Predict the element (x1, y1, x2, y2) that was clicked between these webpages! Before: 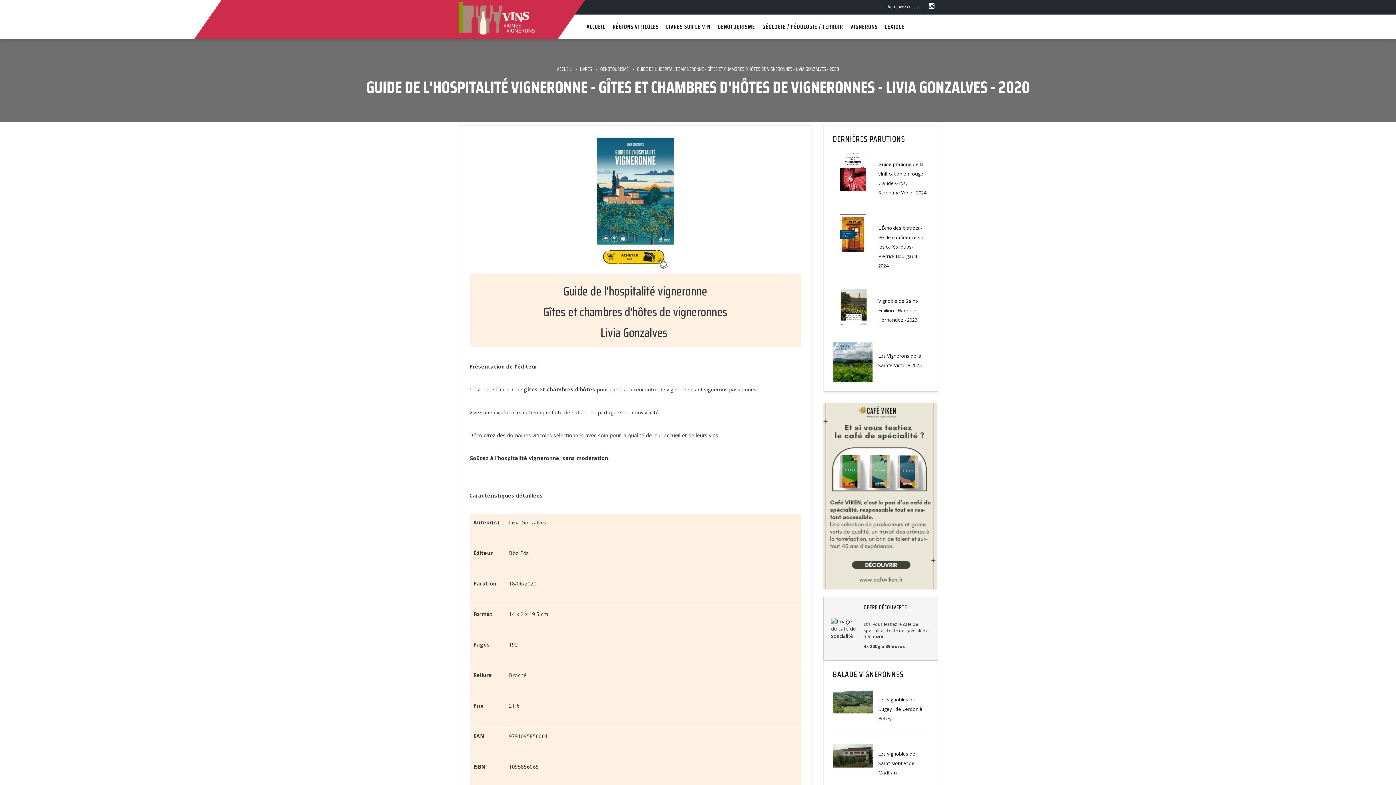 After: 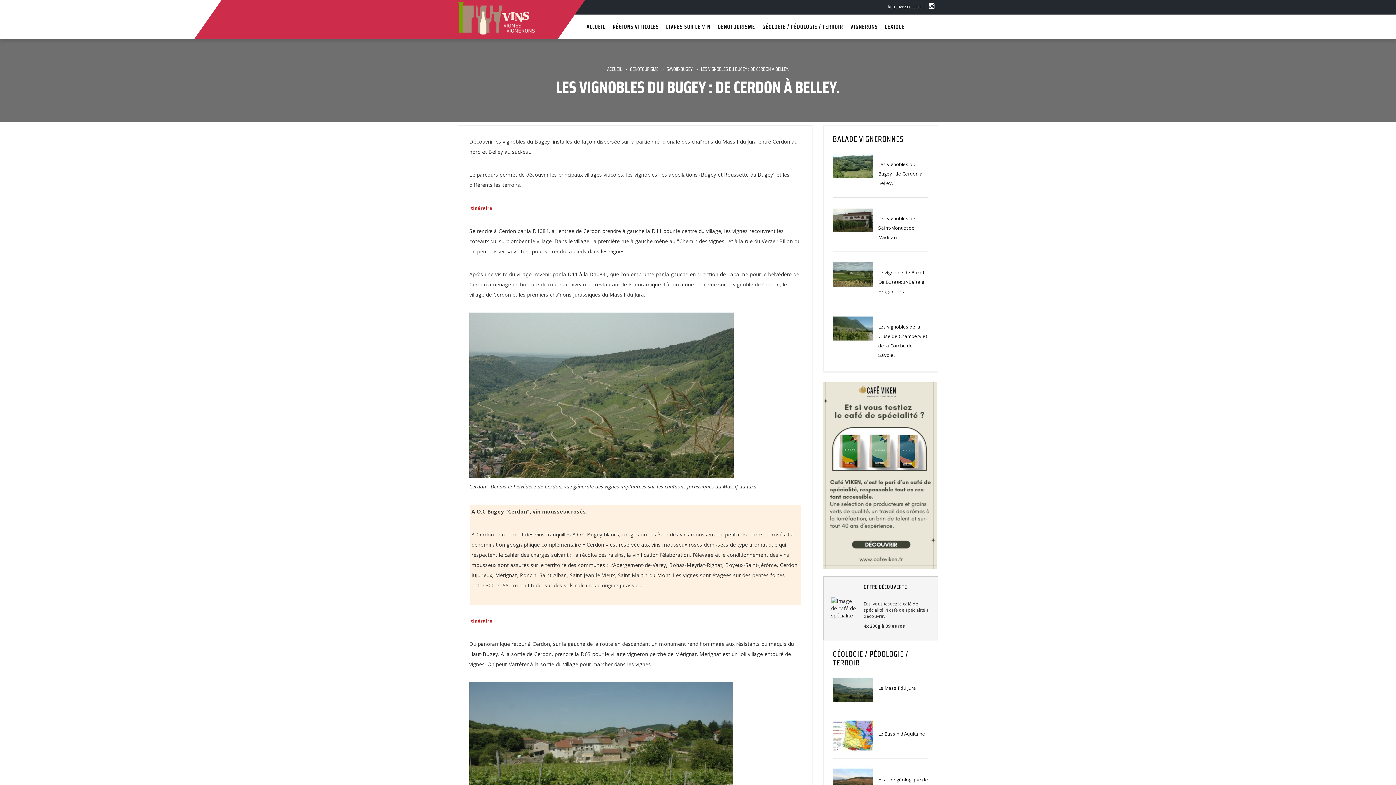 Action: label: Les vignobles du Bugey : de Cerdon à Belley. bbox: (878, 696, 922, 722)